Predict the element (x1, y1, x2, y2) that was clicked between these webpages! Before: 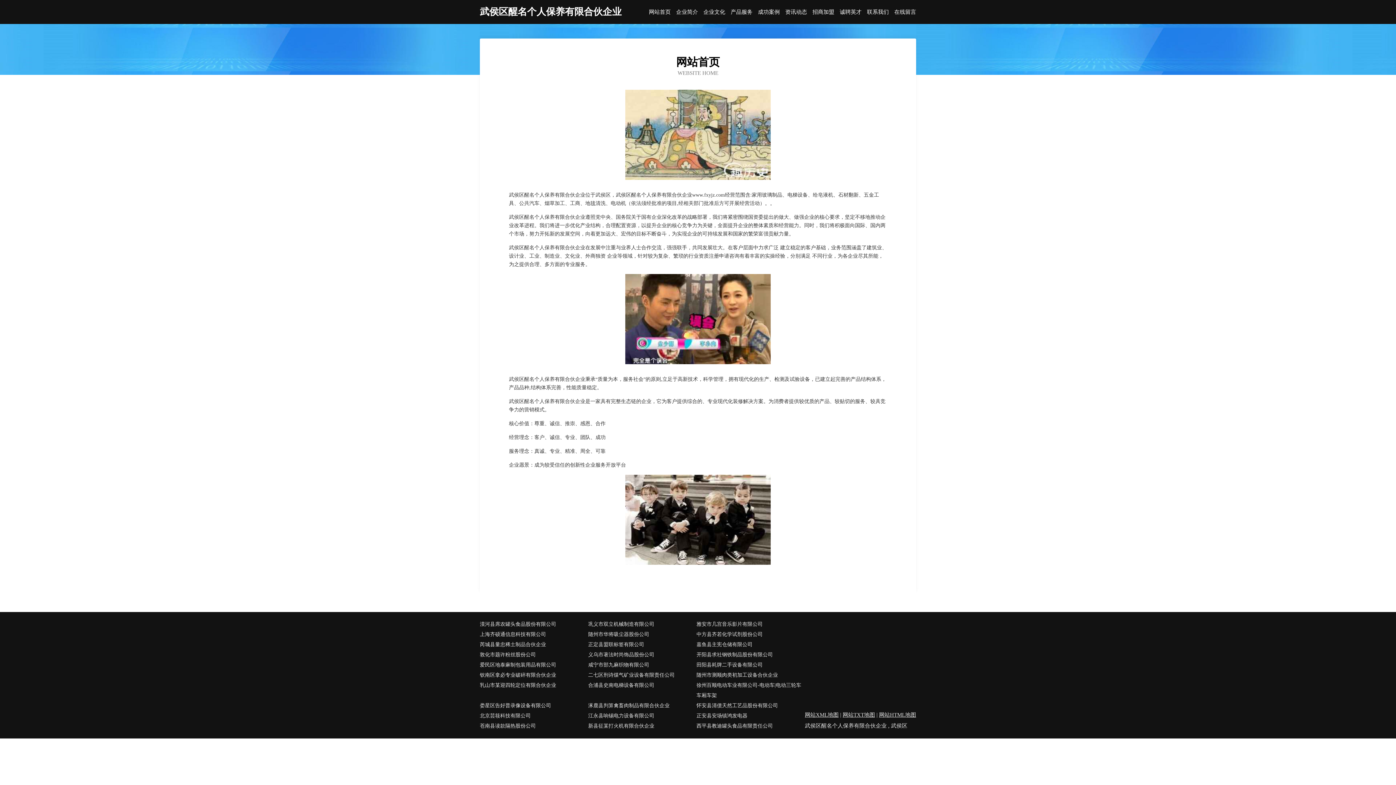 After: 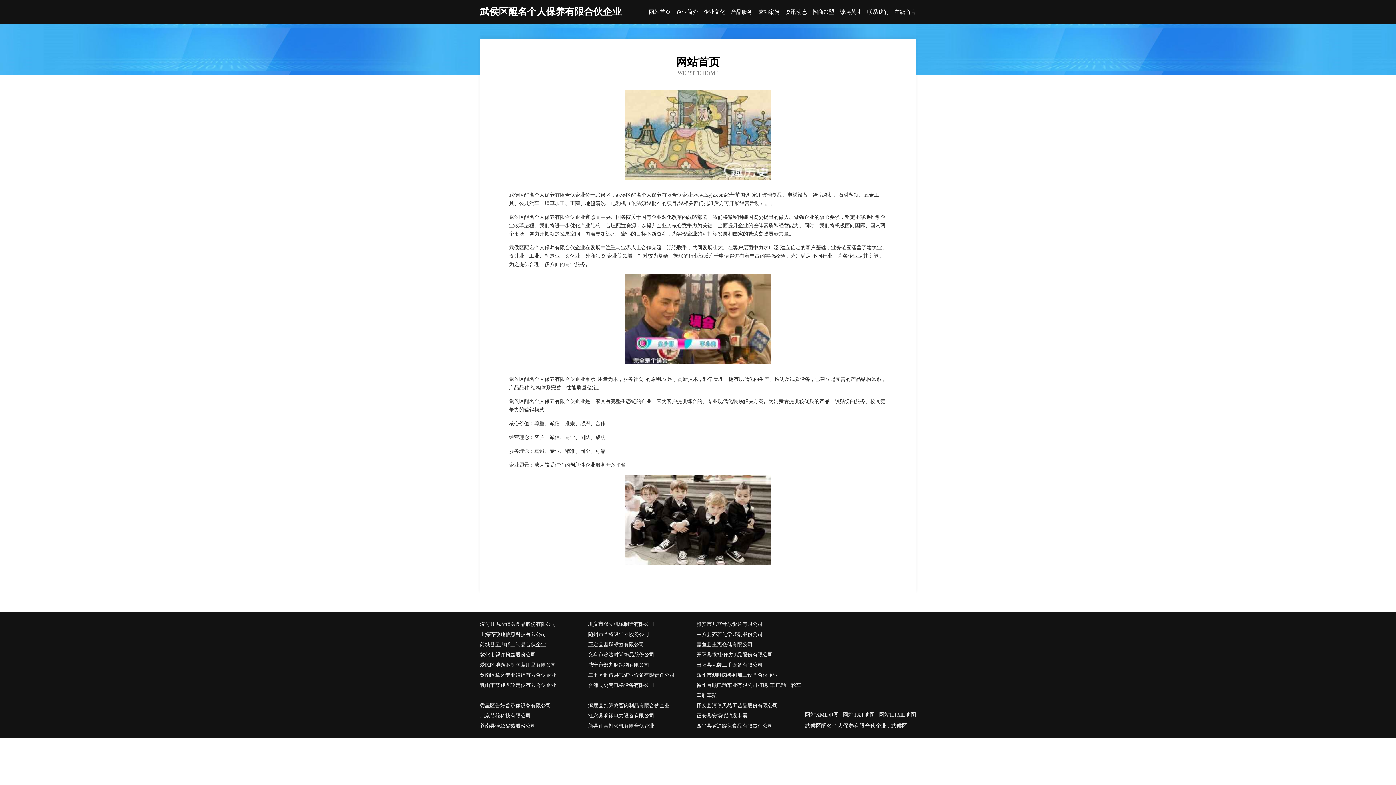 Action: bbox: (480, 711, 588, 721) label: 北京芸筱科技有限公司